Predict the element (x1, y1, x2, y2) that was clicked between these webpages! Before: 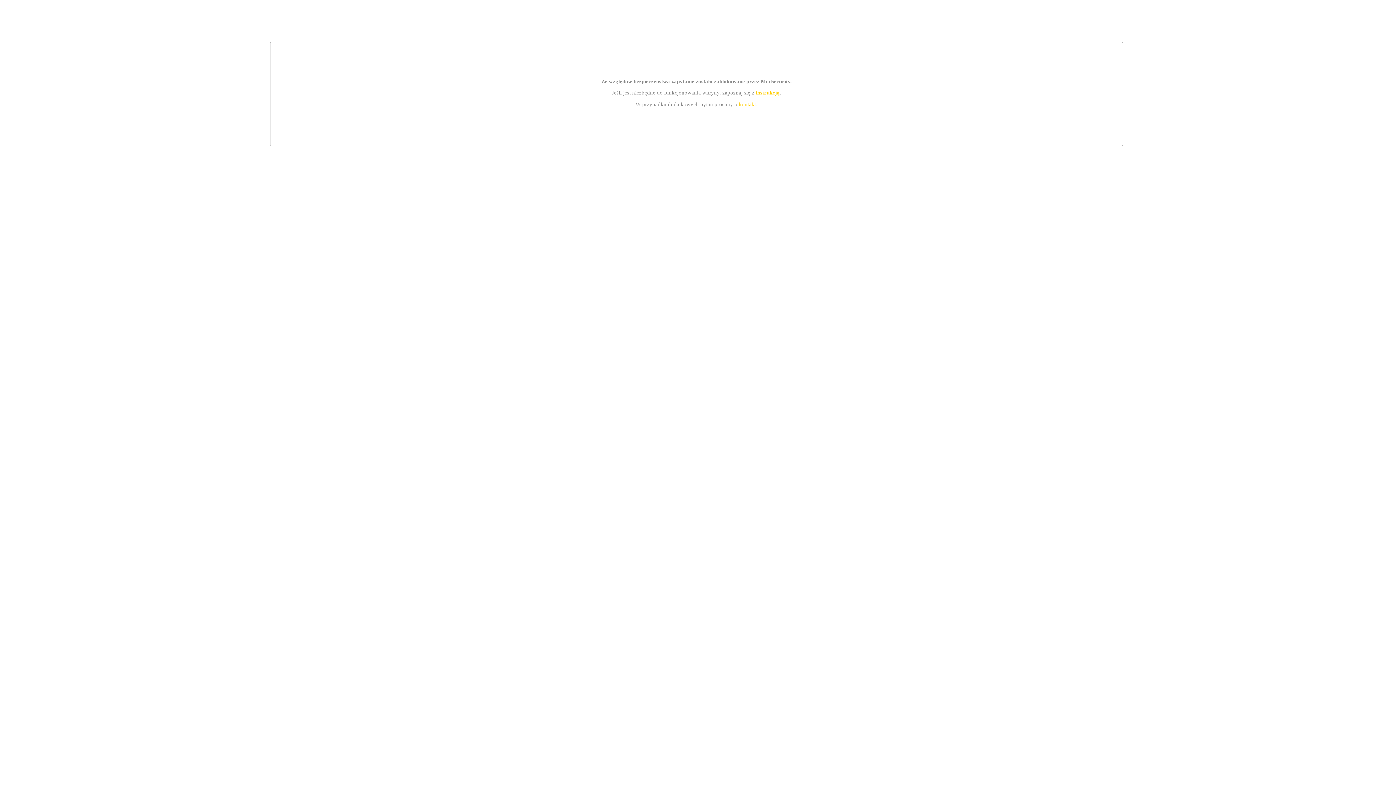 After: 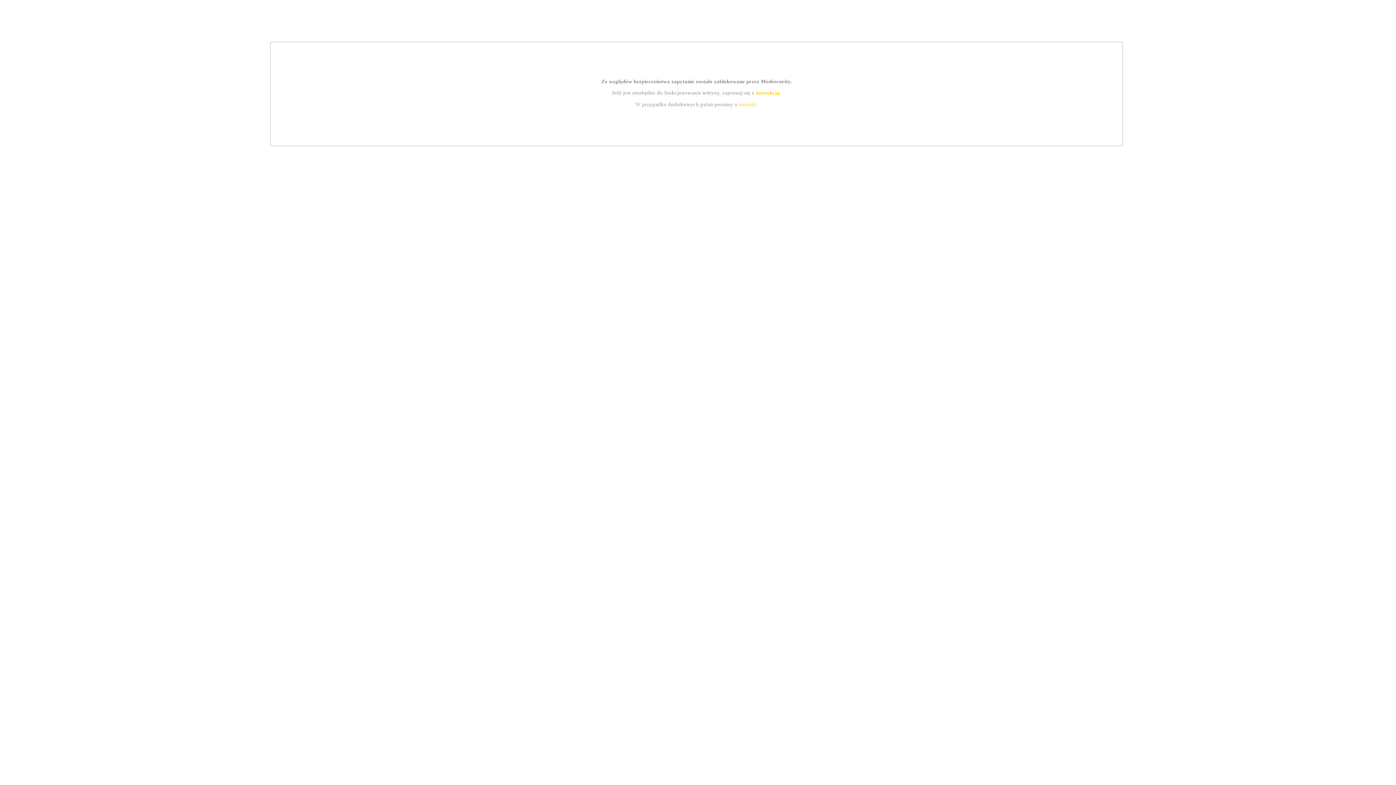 Action: label: kontakt bbox: (739, 101, 756, 107)